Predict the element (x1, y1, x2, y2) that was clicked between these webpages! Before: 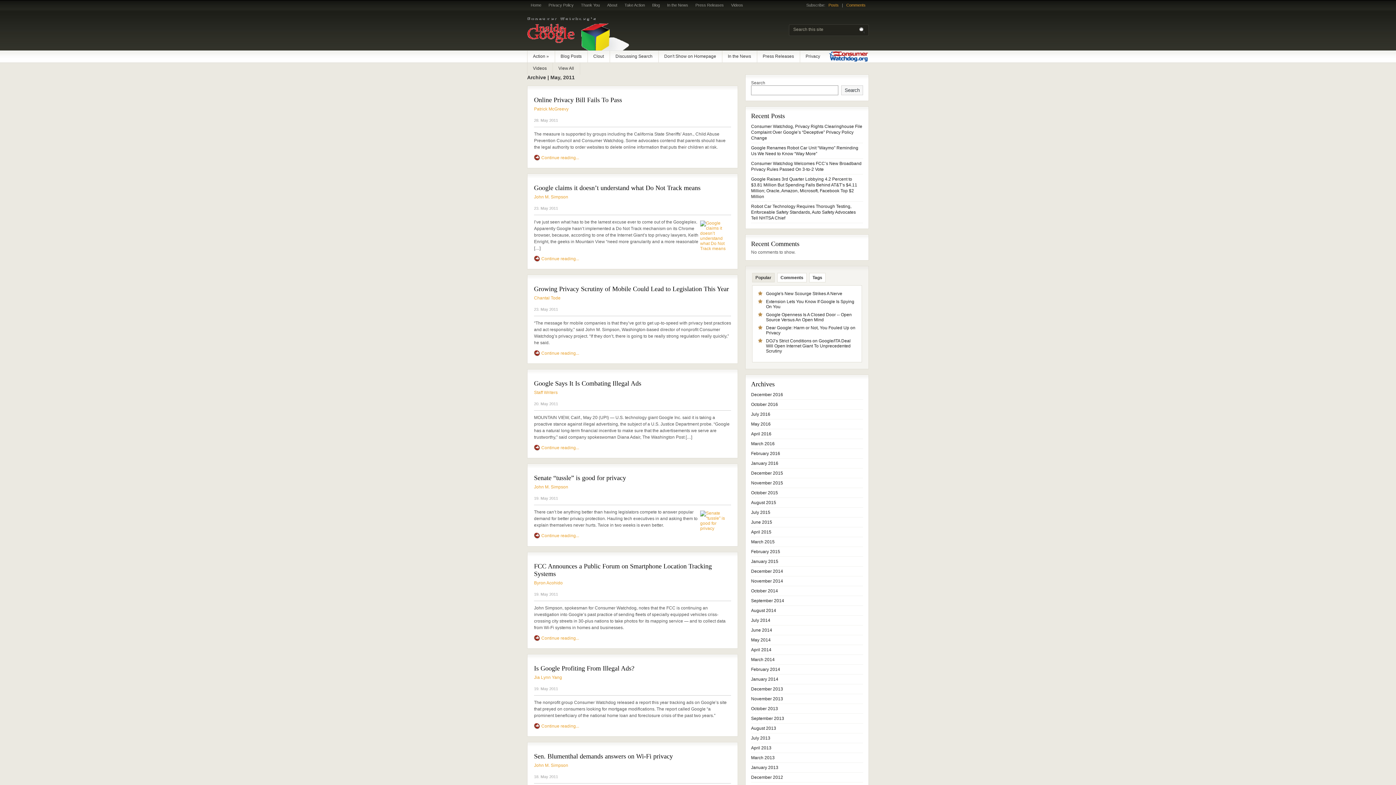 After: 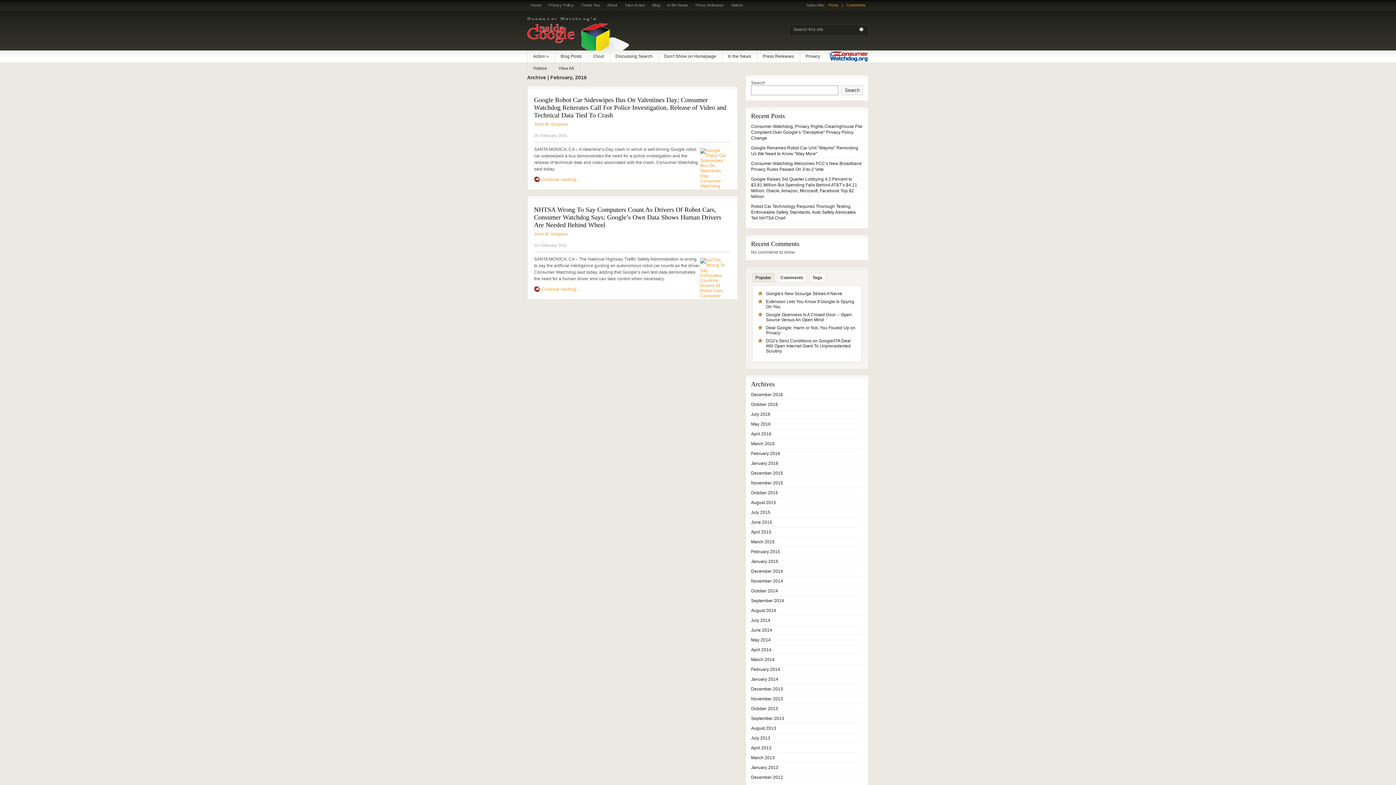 Action: bbox: (751, 451, 780, 456) label: February 2016